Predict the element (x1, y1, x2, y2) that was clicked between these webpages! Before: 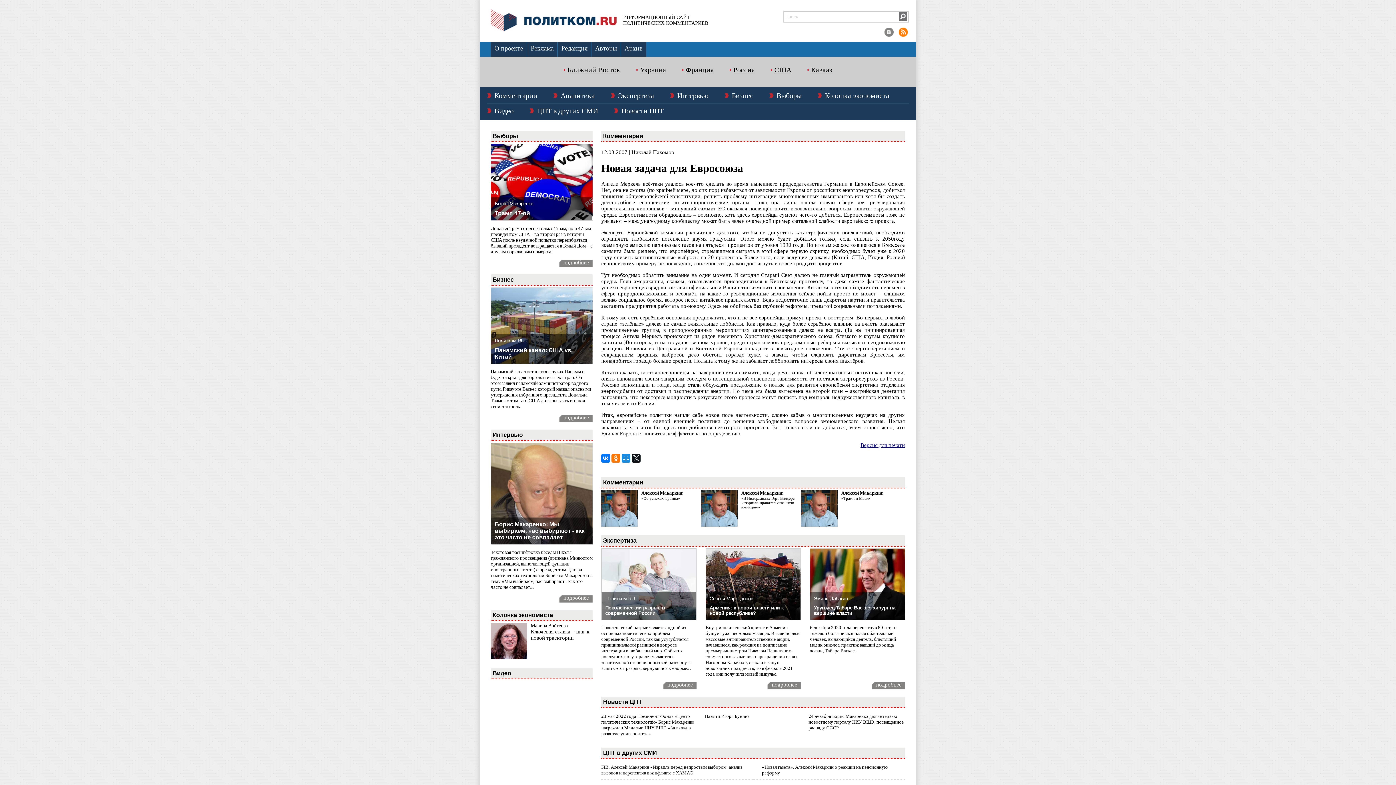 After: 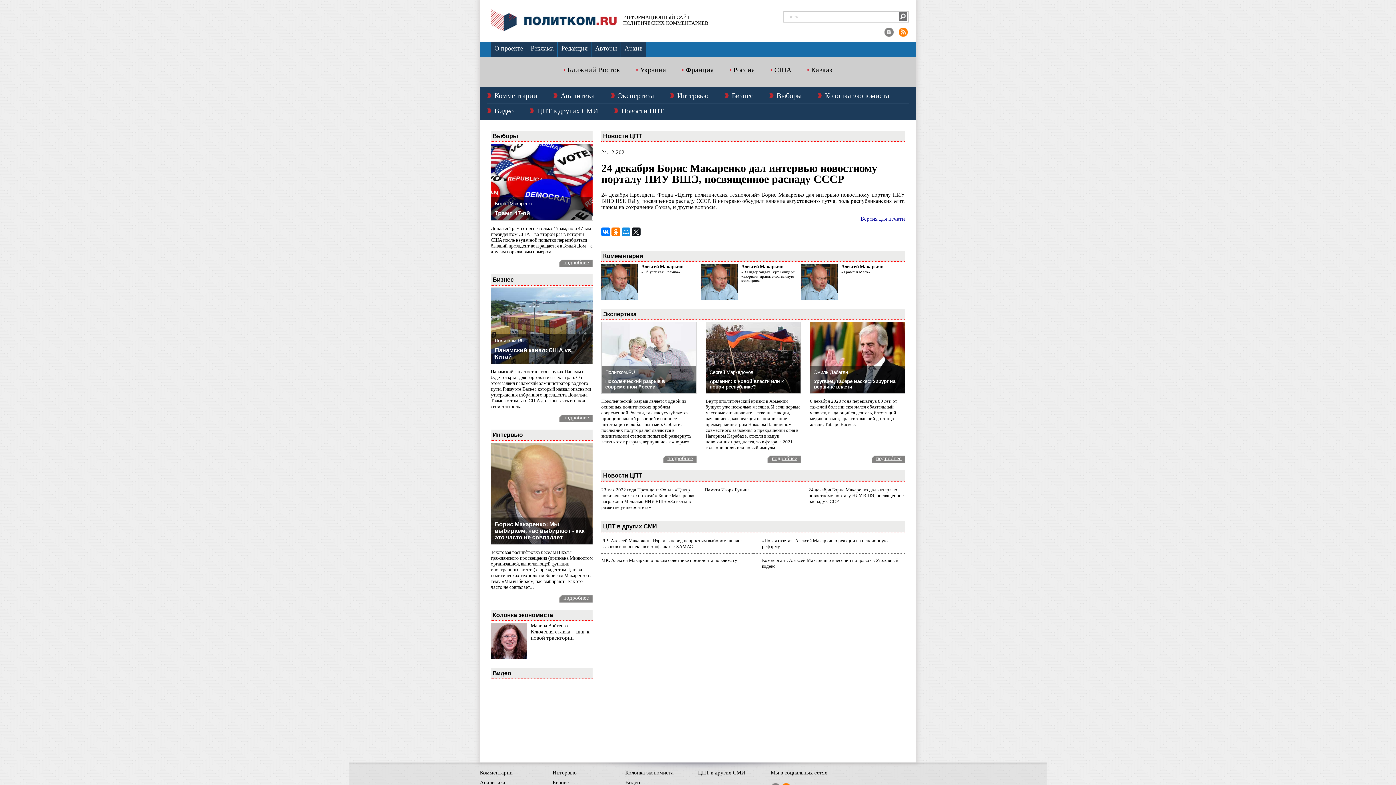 Action: bbox: (808, 713, 904, 730) label: 24 декабря Борис Макаренко дал интервью новостному порталу НИУ ВШЭ, посвященное распаду СССР